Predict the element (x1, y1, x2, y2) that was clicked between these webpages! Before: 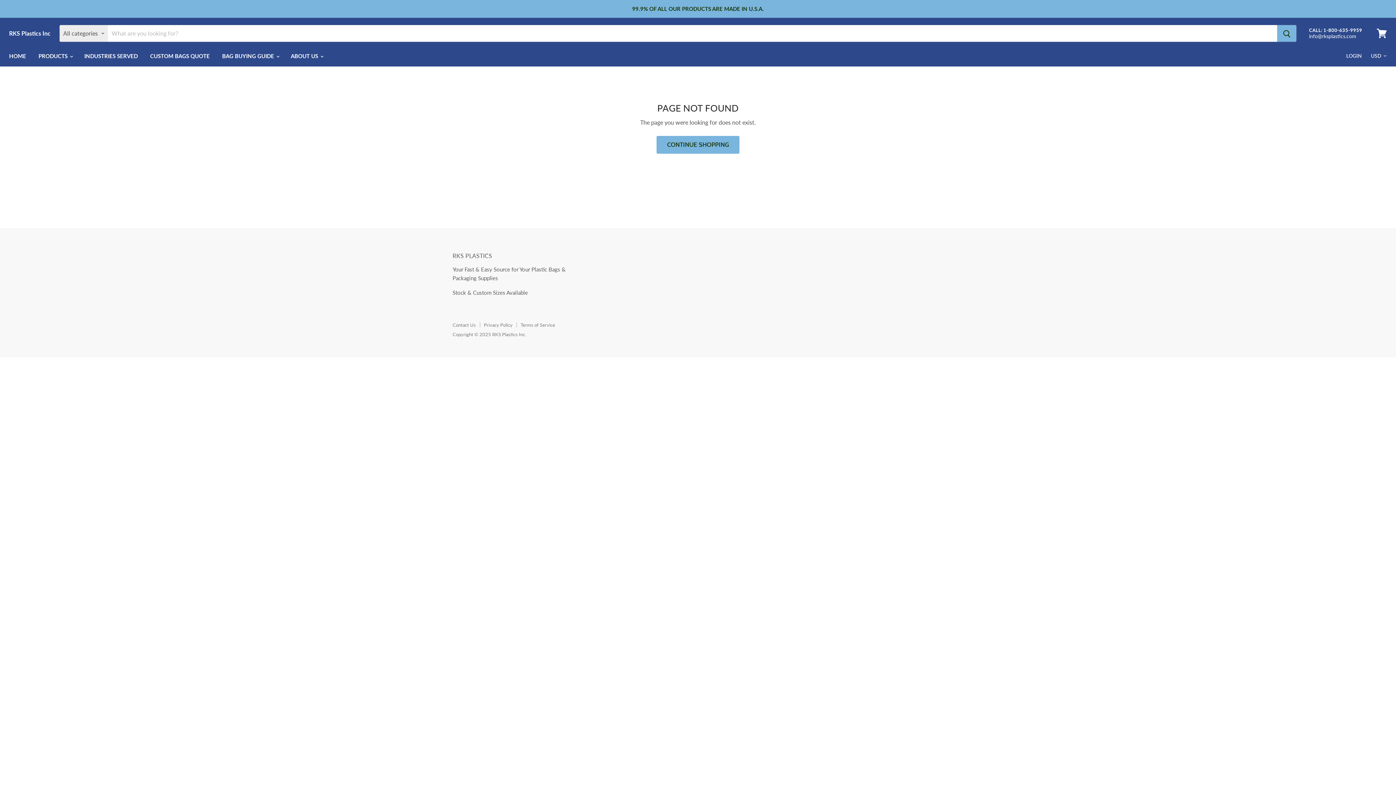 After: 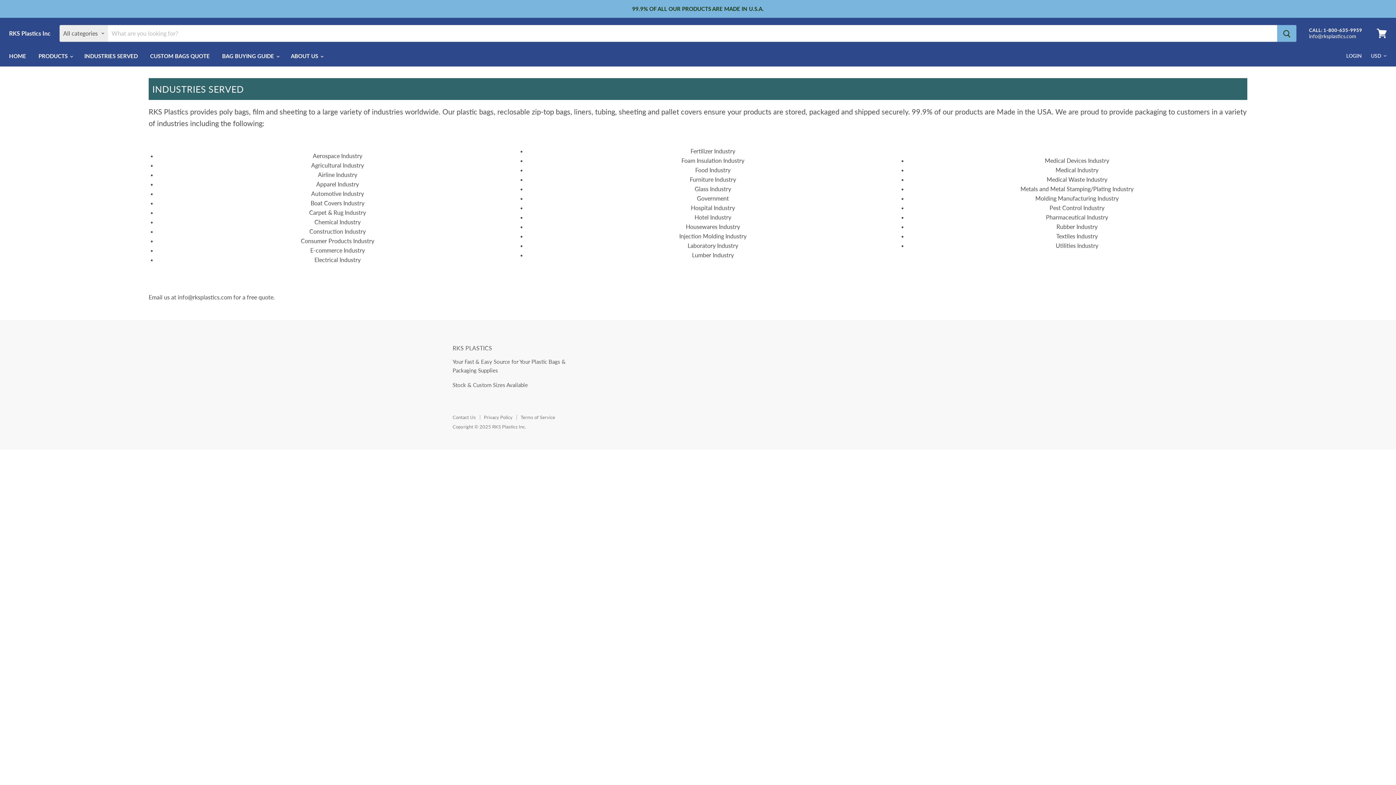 Action: label: INDUSTRIES SERVED bbox: (78, 48, 143, 63)